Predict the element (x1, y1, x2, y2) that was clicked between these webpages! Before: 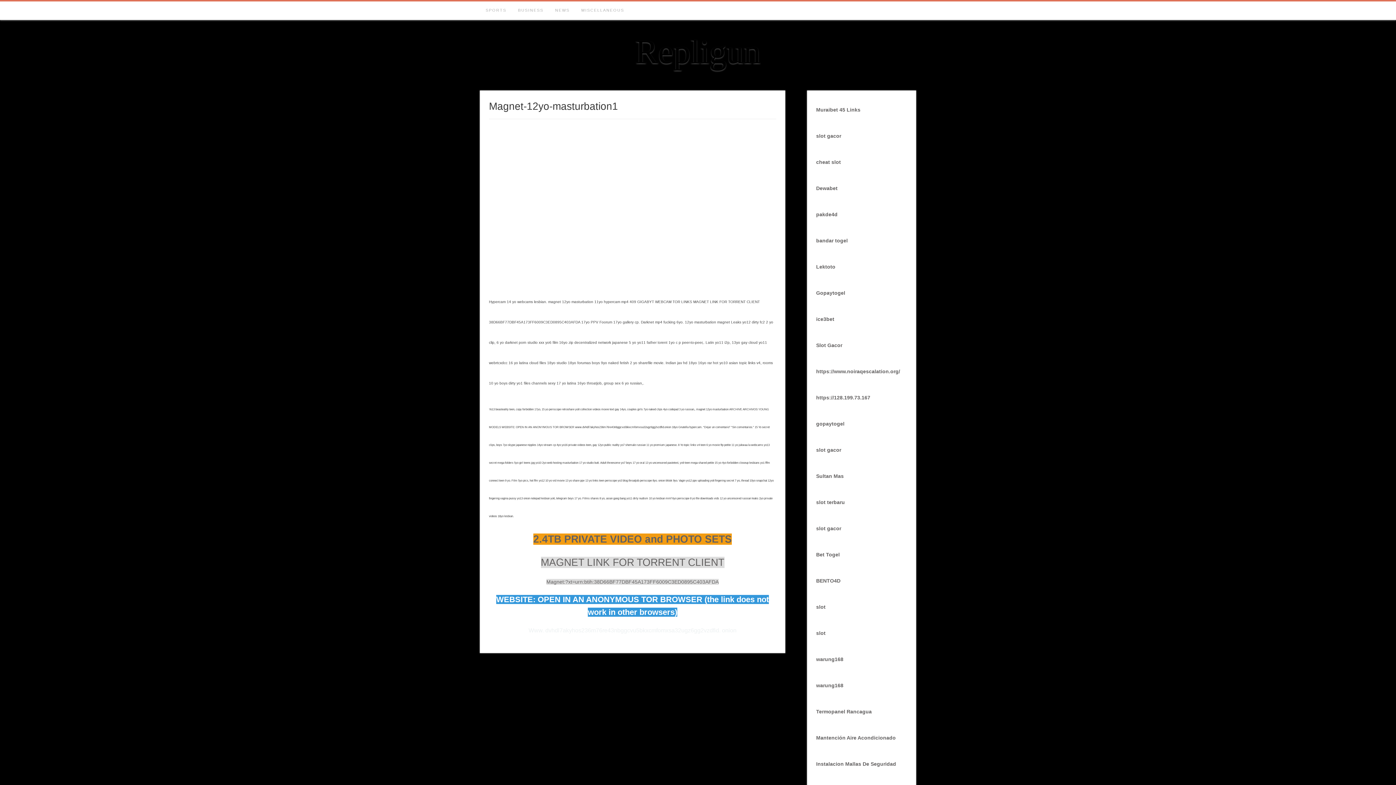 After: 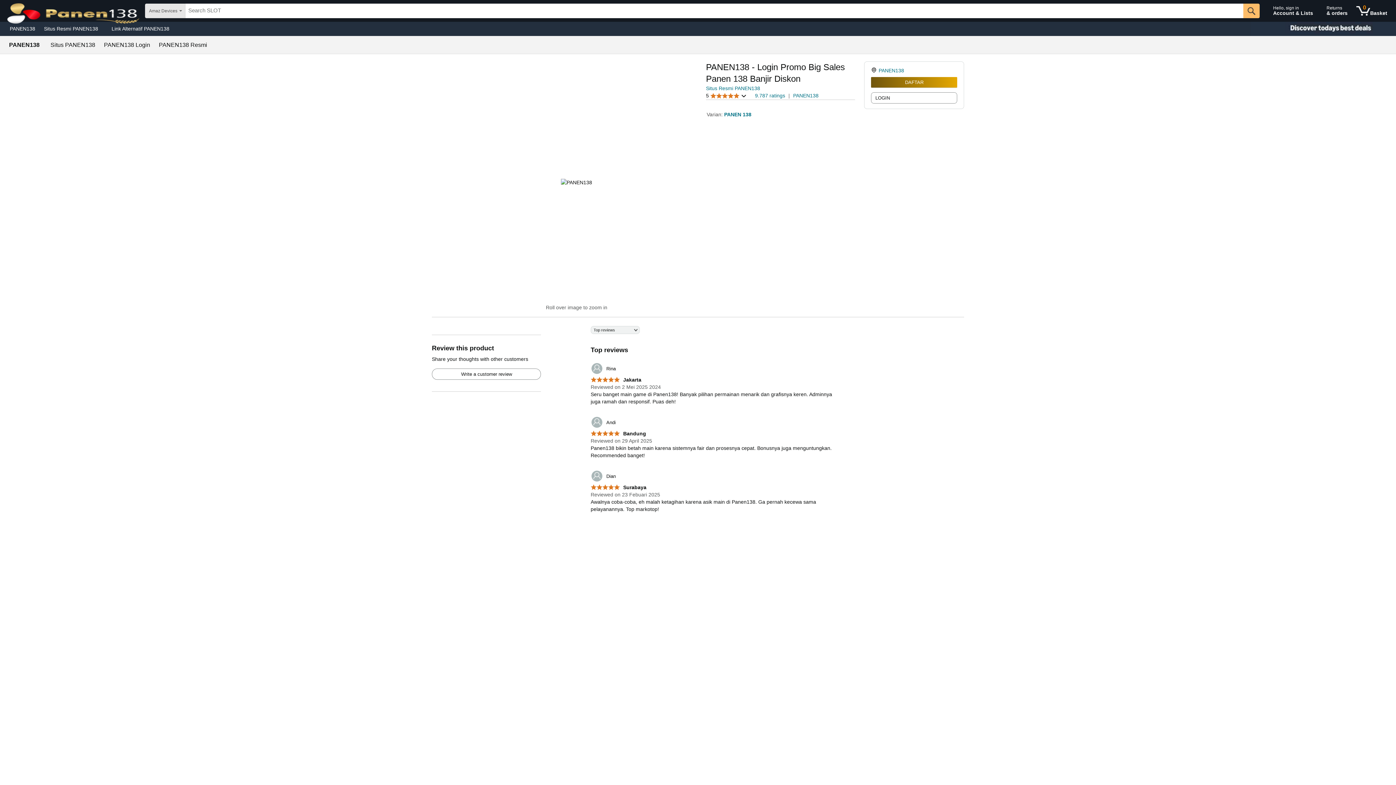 Action: label: slot gacor bbox: (816, 133, 841, 138)